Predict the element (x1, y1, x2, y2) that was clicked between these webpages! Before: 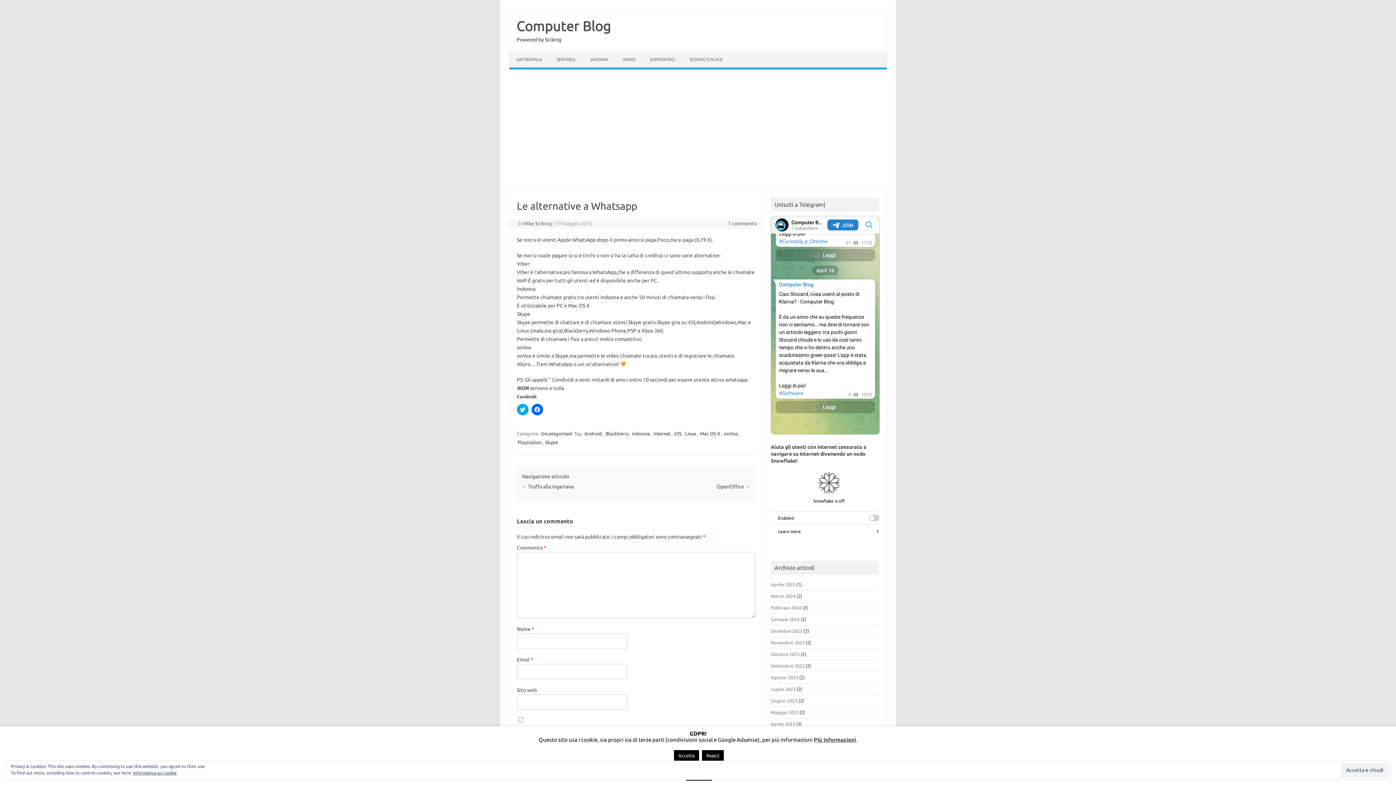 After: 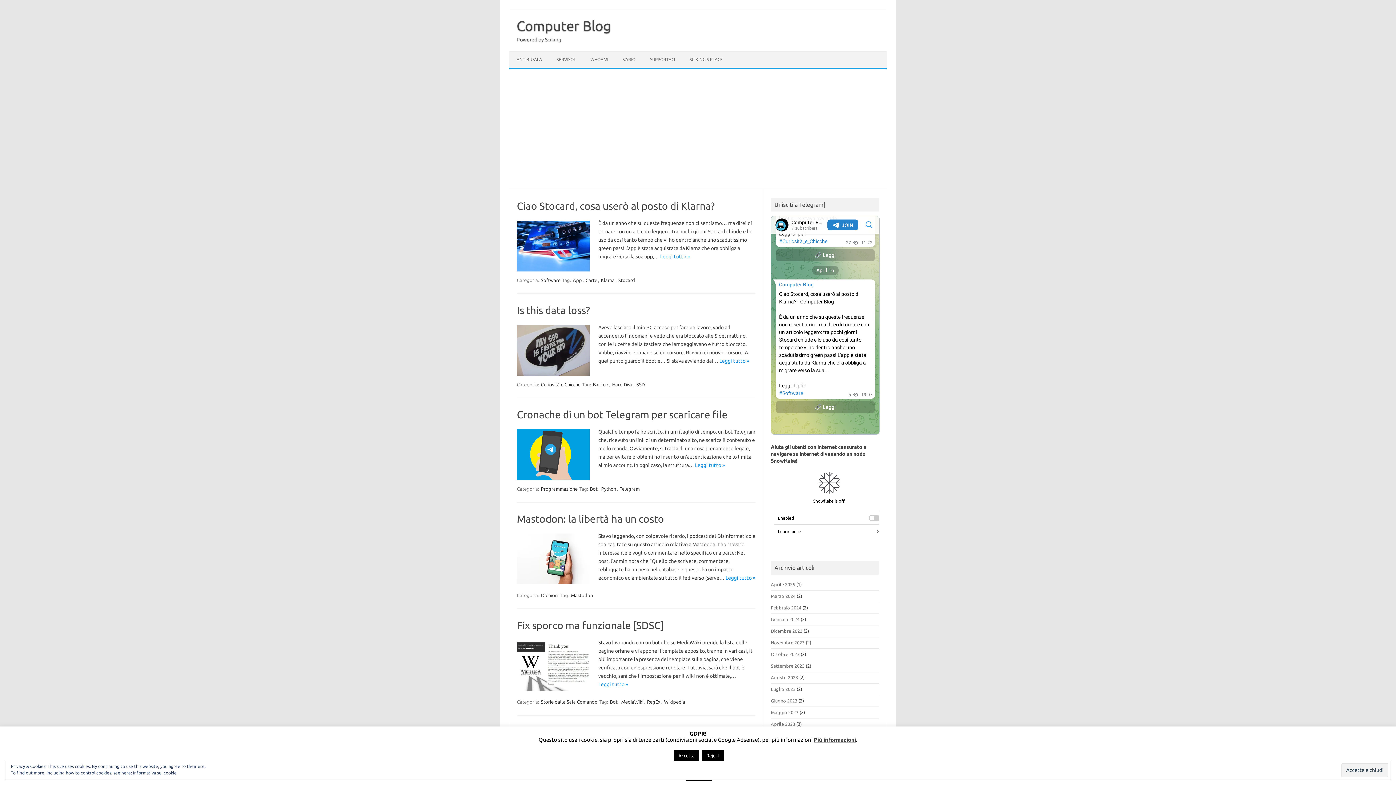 Action: bbox: (516, 18, 611, 33) label: Computer Blog